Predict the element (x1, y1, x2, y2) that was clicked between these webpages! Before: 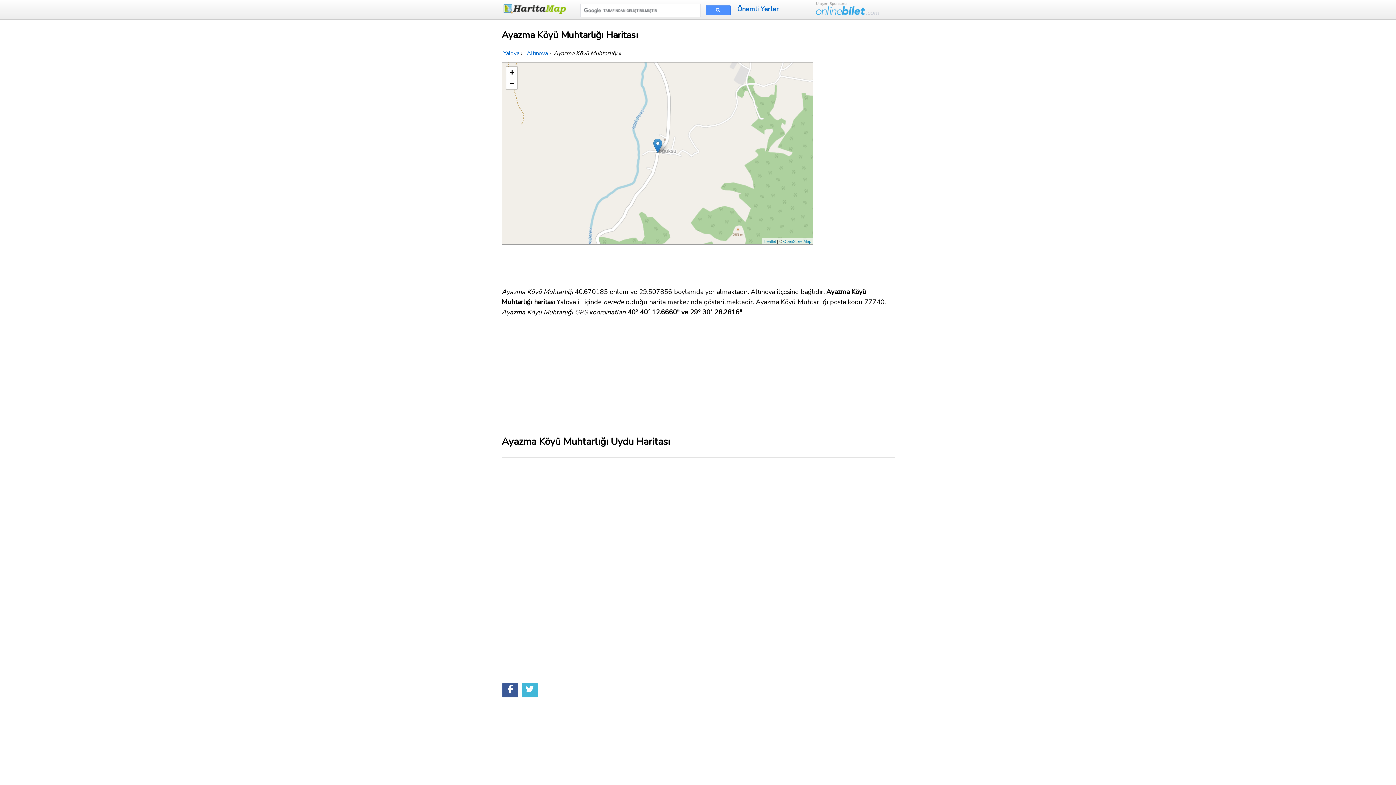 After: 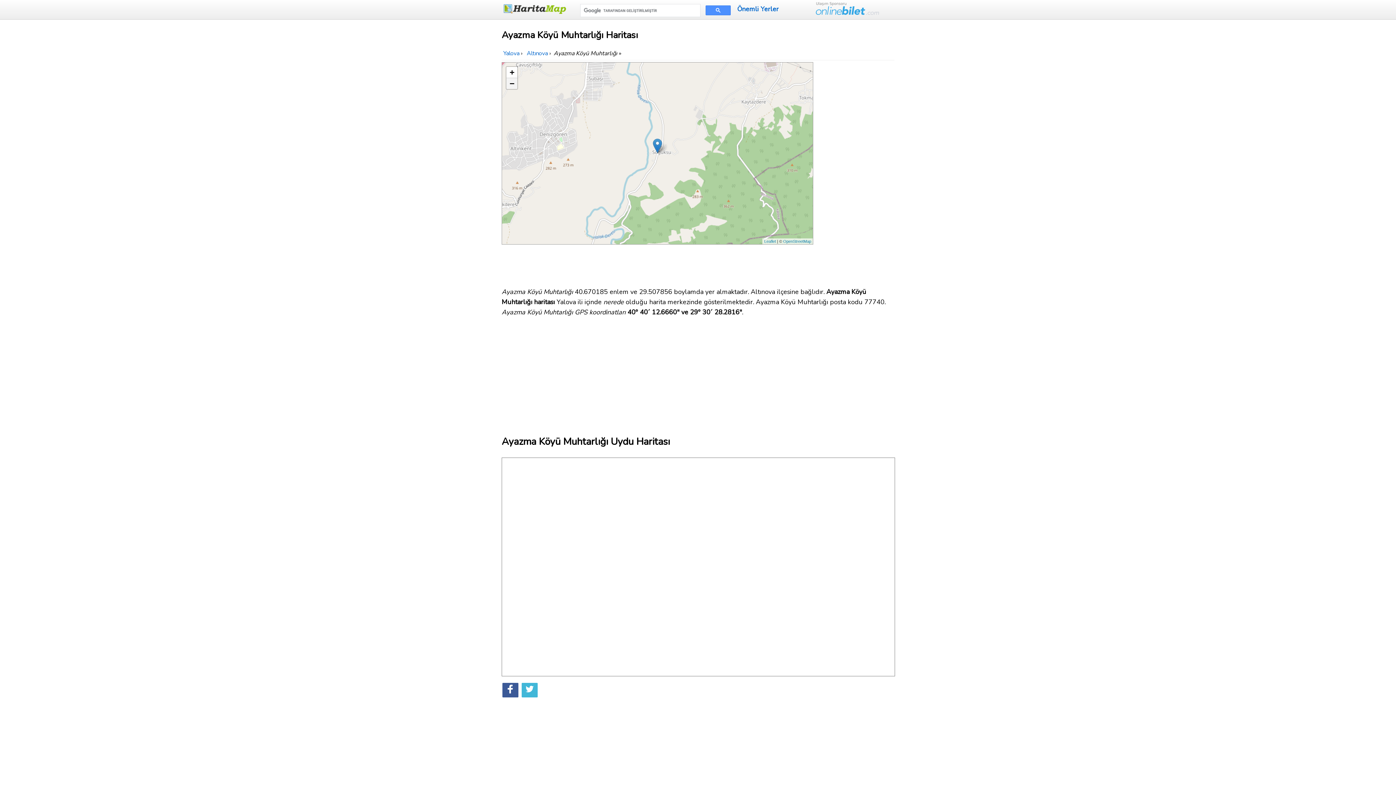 Action: bbox: (506, 78, 517, 89) label: Zoom out